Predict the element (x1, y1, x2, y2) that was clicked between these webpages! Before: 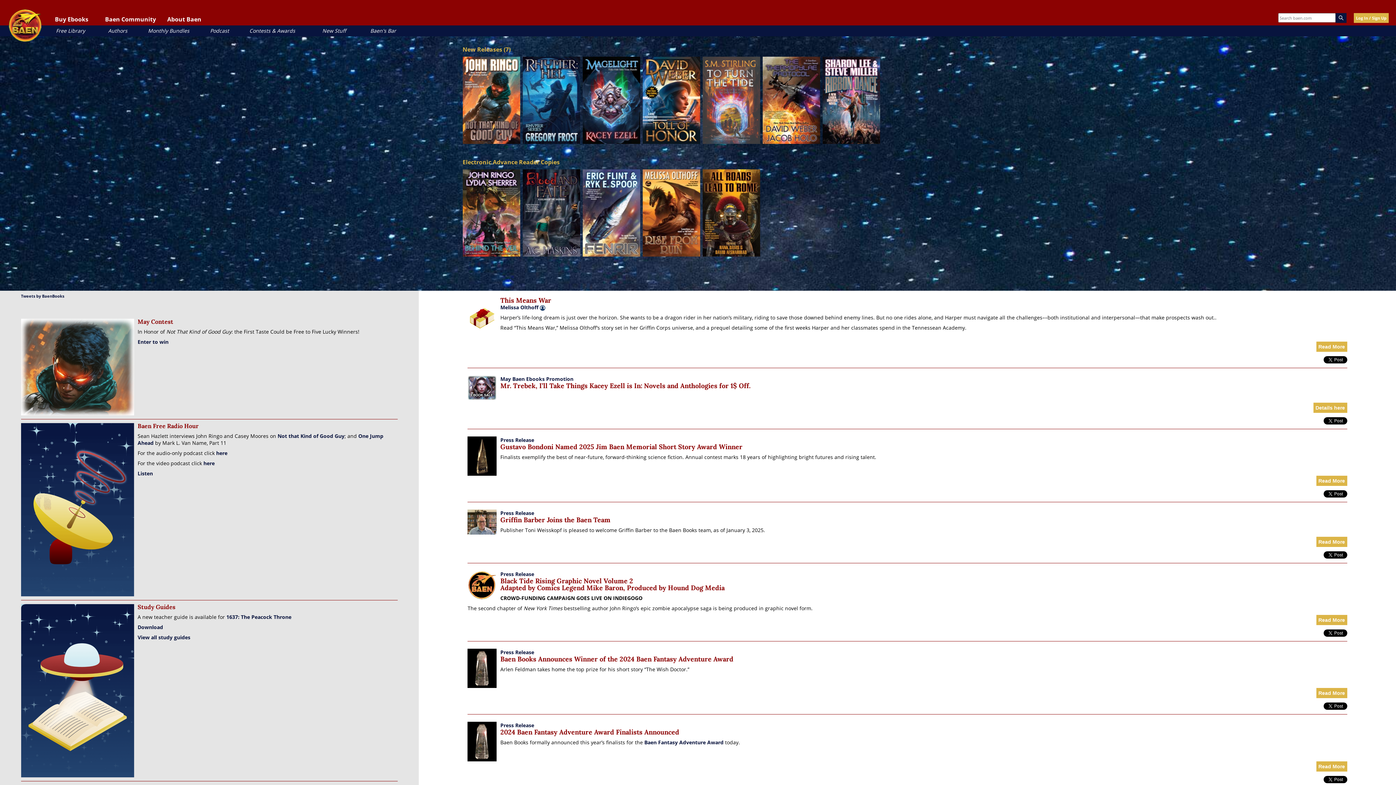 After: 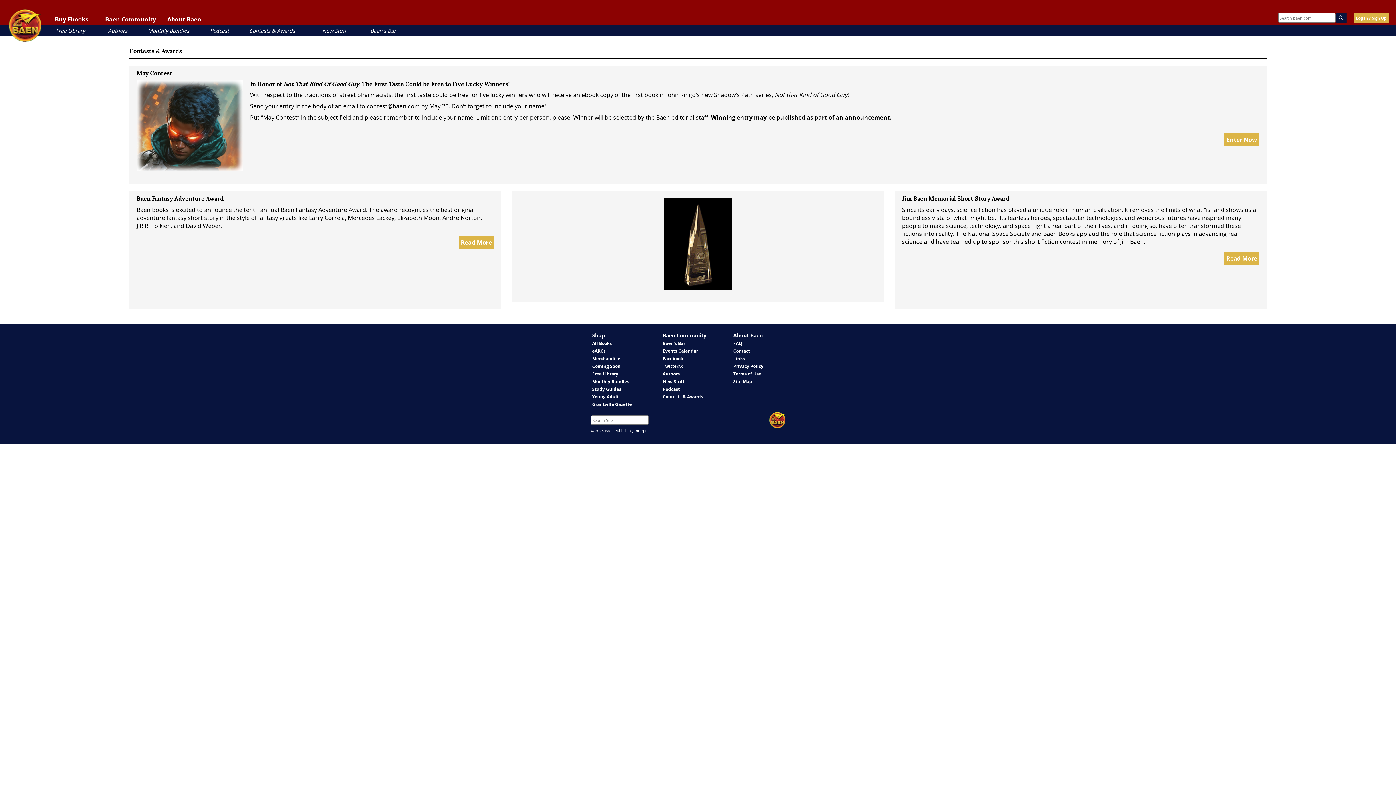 Action: label: Enter to win bbox: (137, 338, 168, 345)